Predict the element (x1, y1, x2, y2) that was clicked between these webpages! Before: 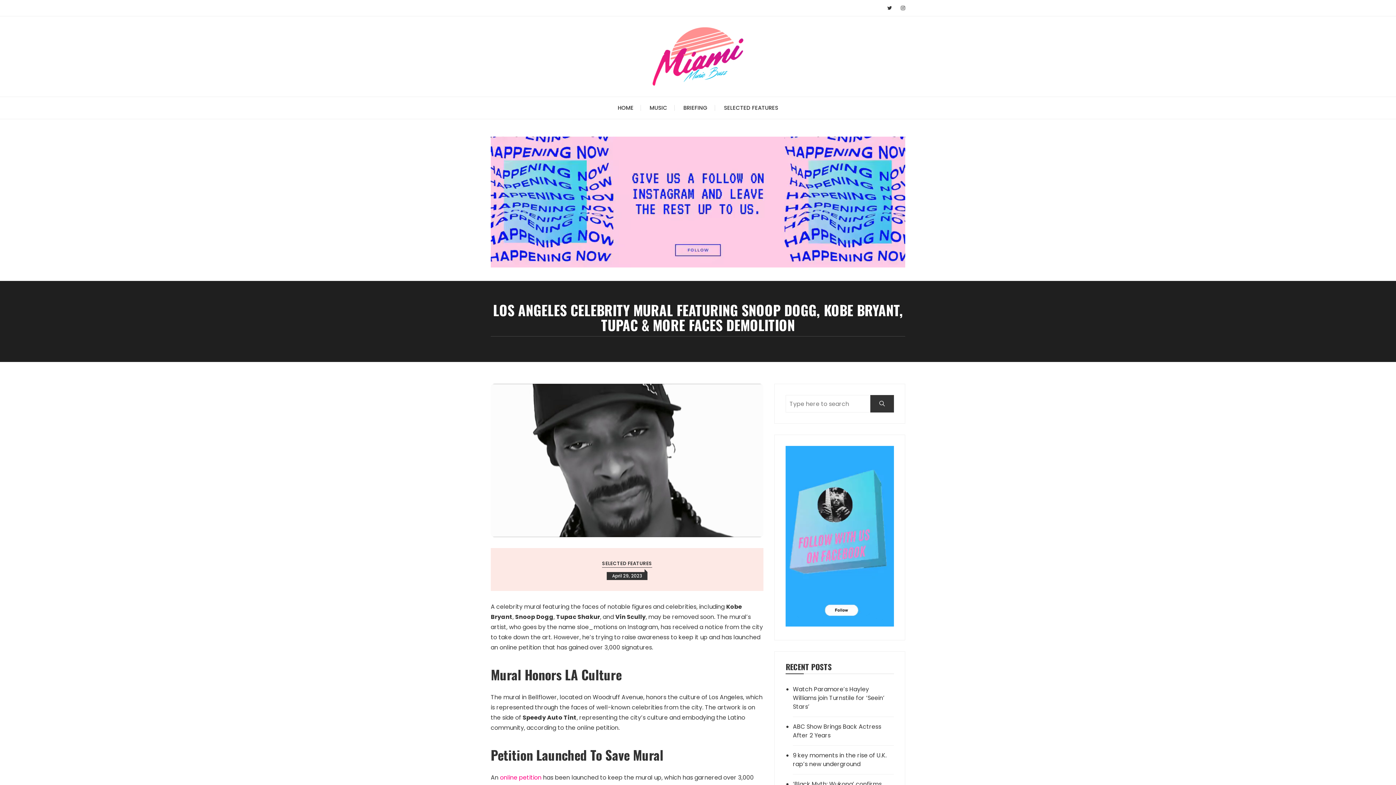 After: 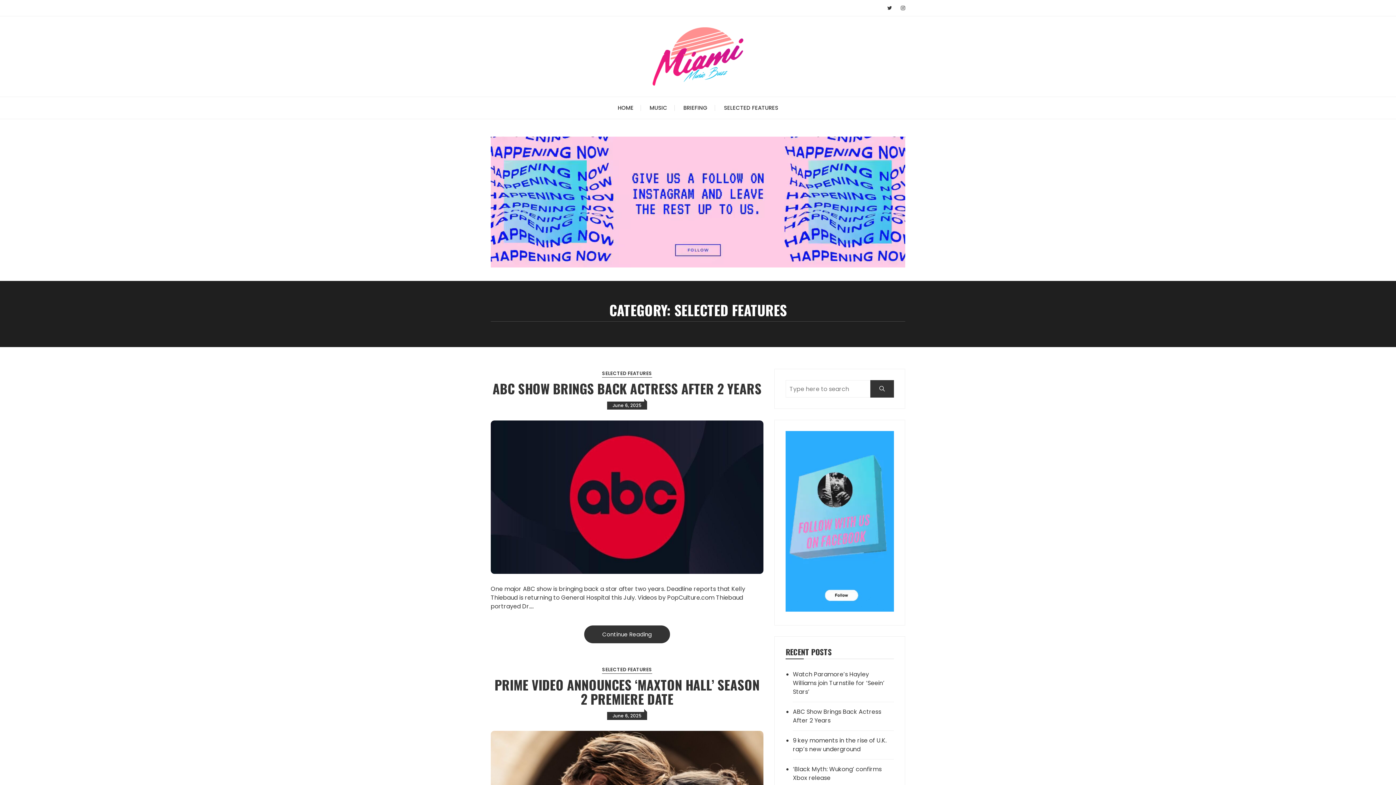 Action: bbox: (716, 97, 785, 118) label: SELECTED FEATURES